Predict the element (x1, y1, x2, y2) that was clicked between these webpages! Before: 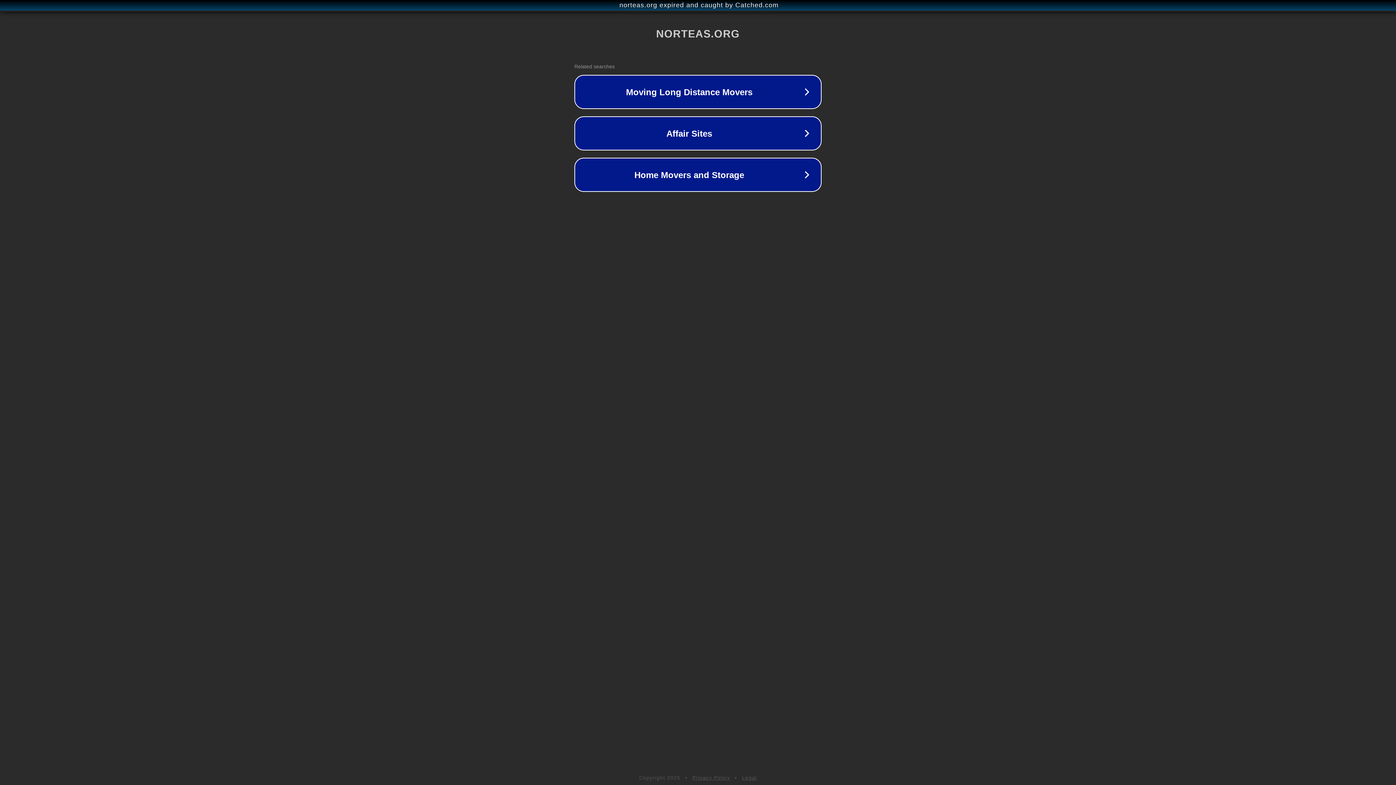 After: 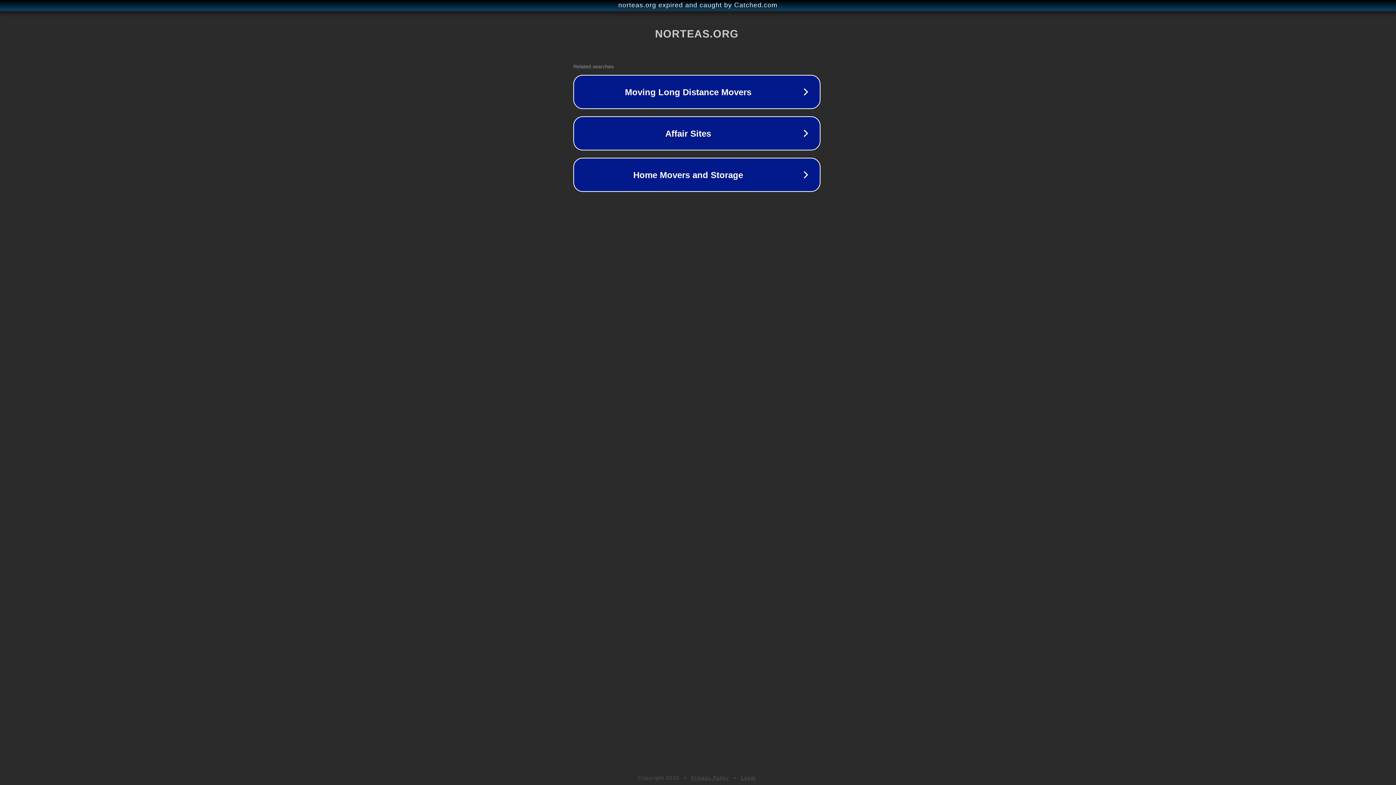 Action: label: norteas.org expired and caught by Catched.com bbox: (1, 1, 1397, 9)